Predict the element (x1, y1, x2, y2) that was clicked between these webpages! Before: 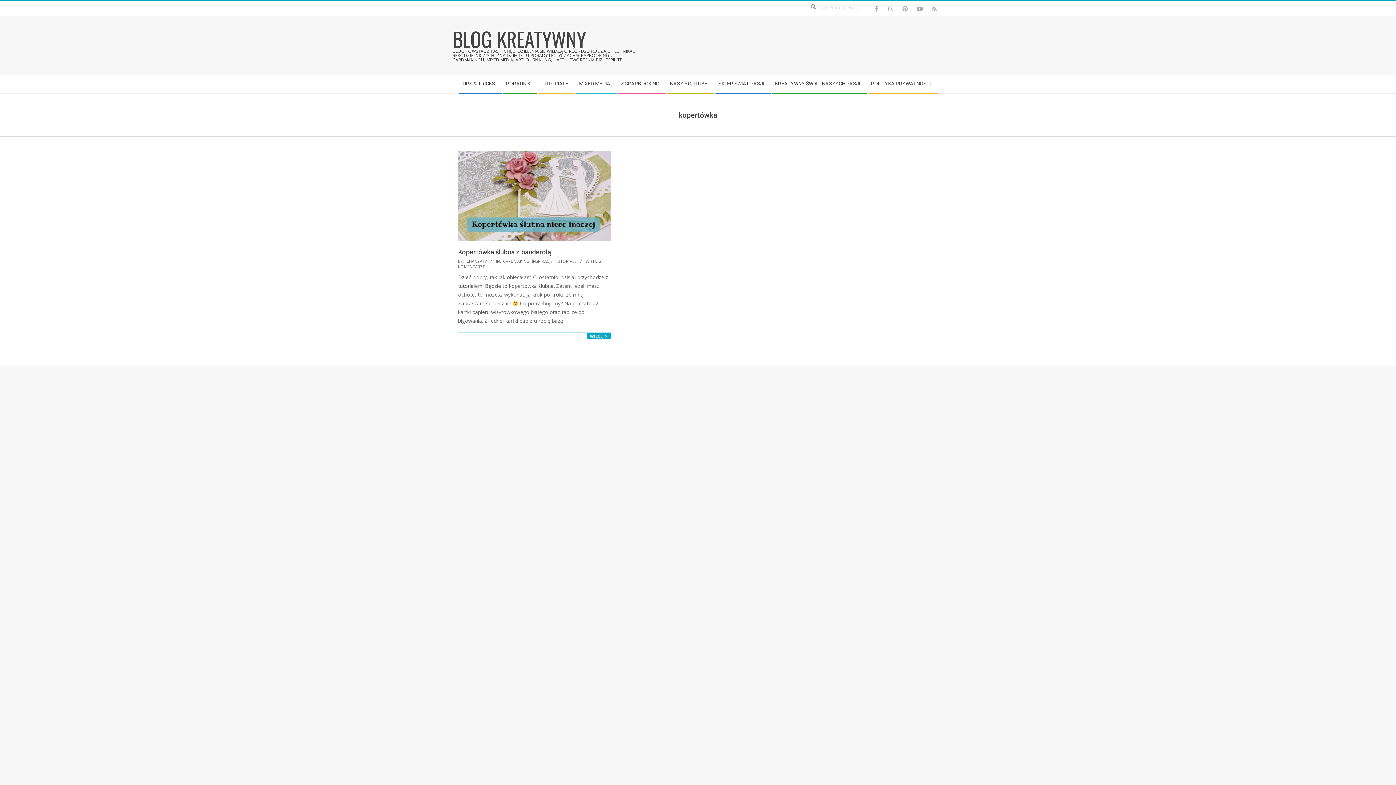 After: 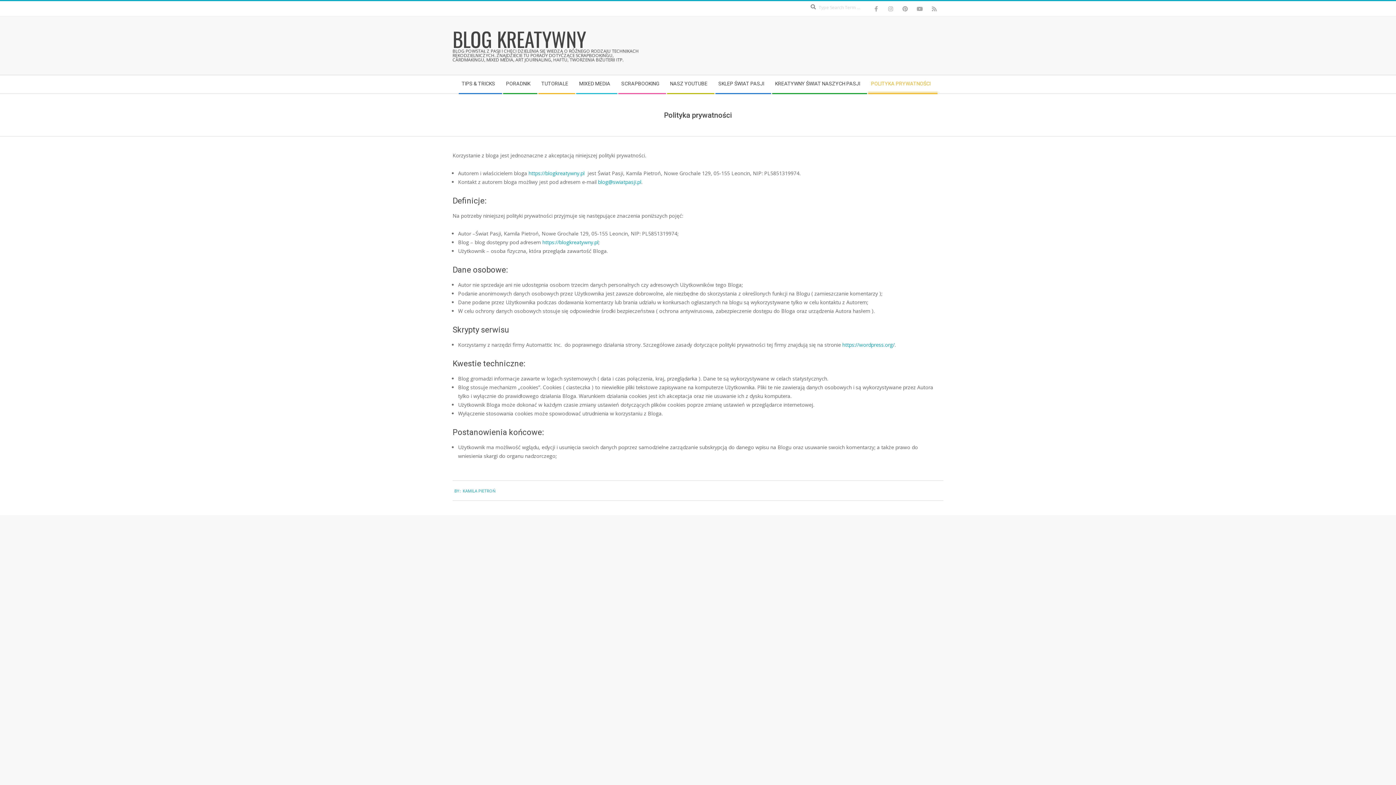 Action: bbox: (867, 75, 938, 93) label: POLITYKA PRYWATNOŚCI